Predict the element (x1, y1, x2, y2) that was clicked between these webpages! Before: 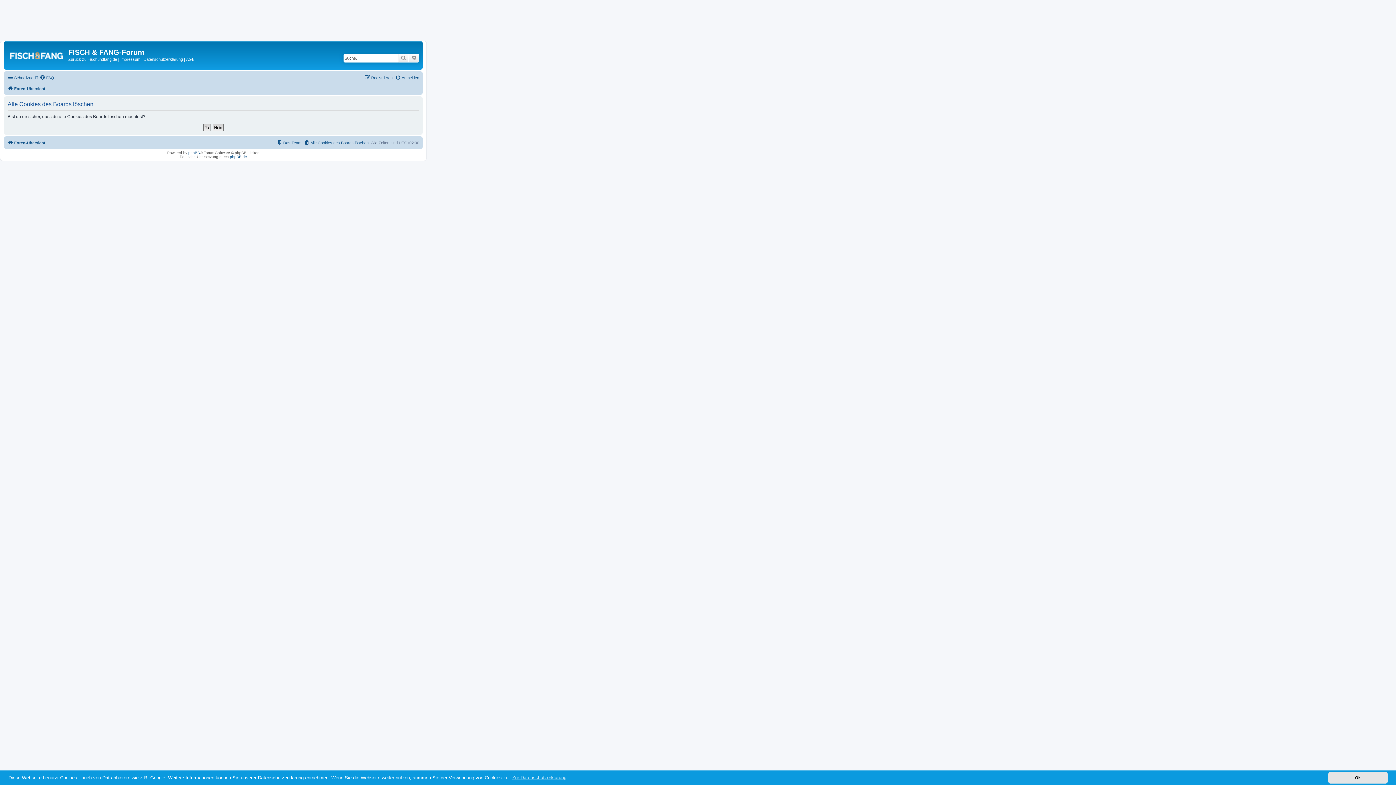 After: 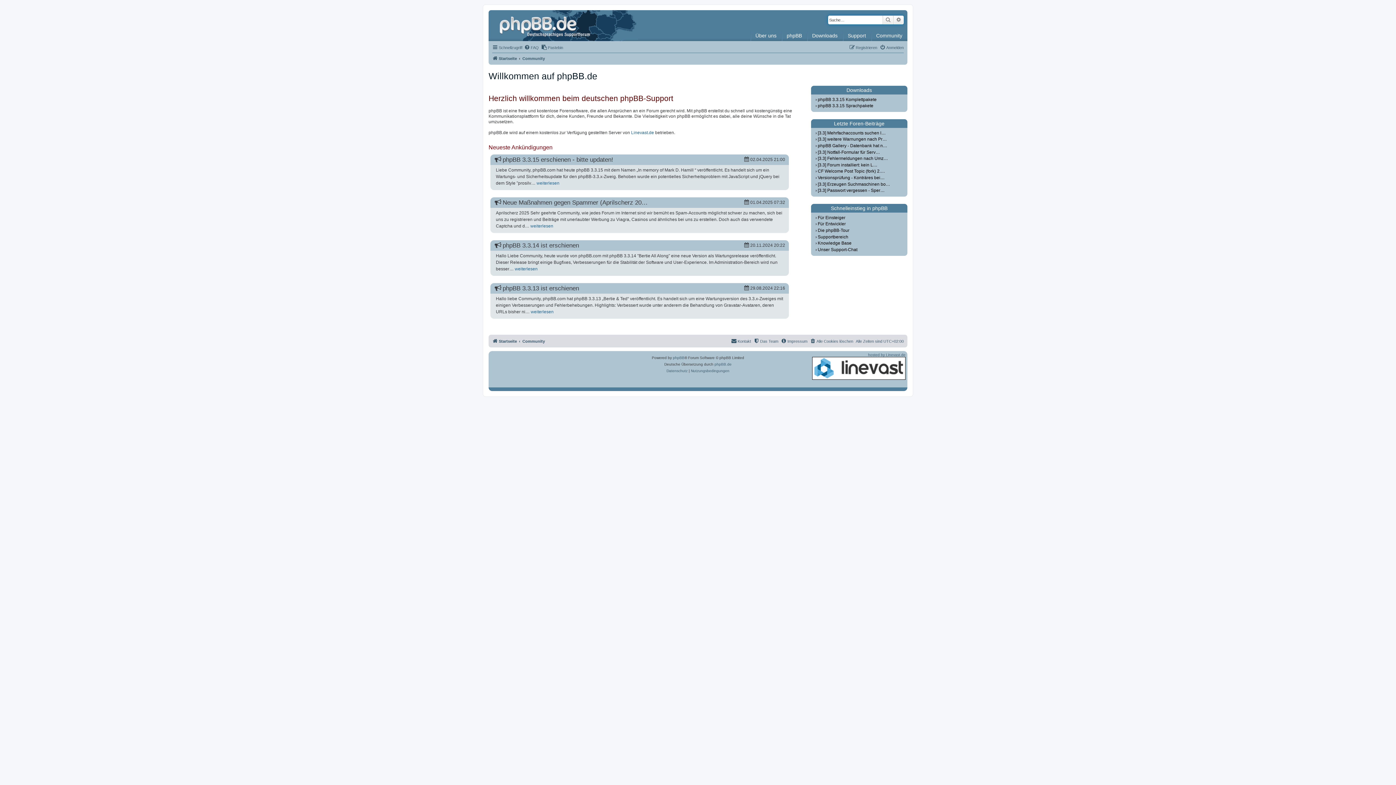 Action: bbox: (230, 154, 247, 158) label: phpBB.de